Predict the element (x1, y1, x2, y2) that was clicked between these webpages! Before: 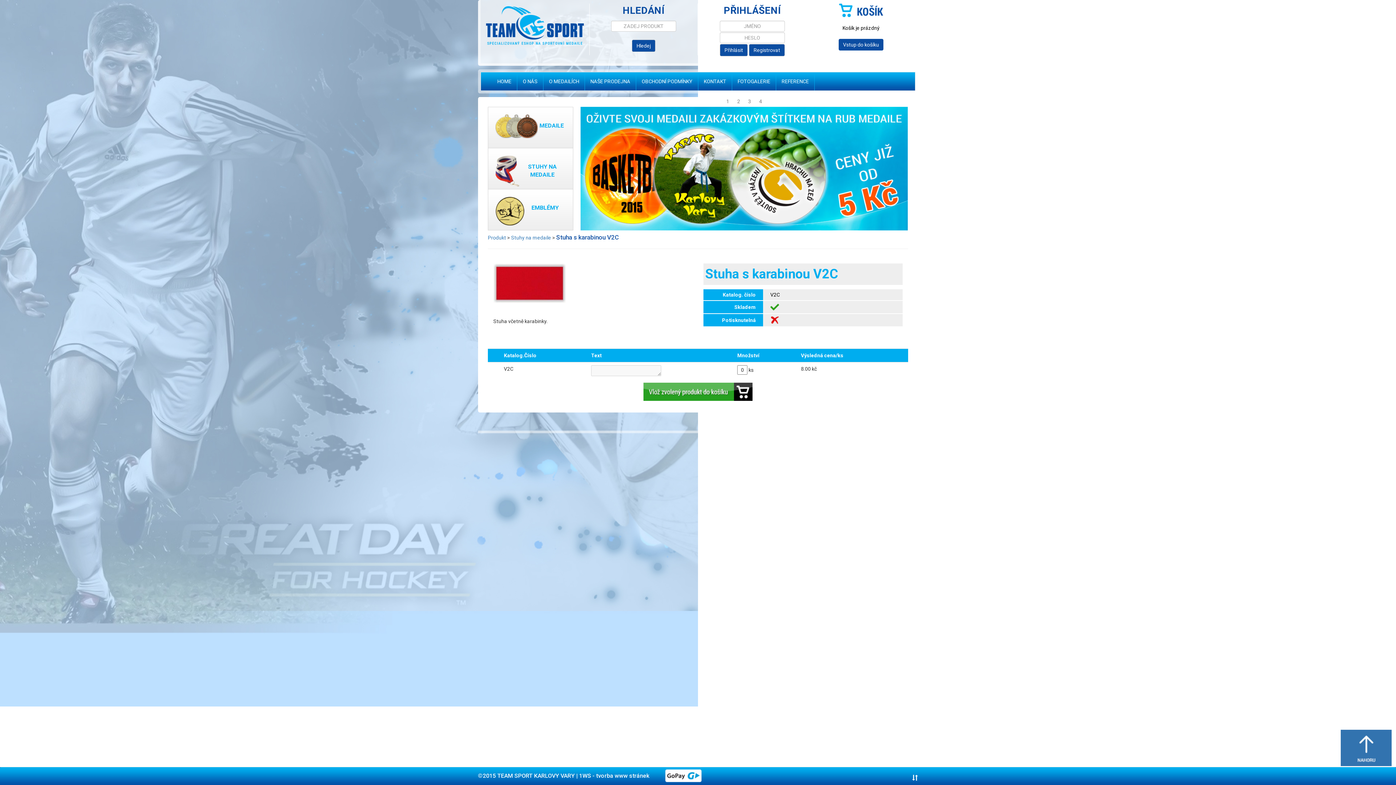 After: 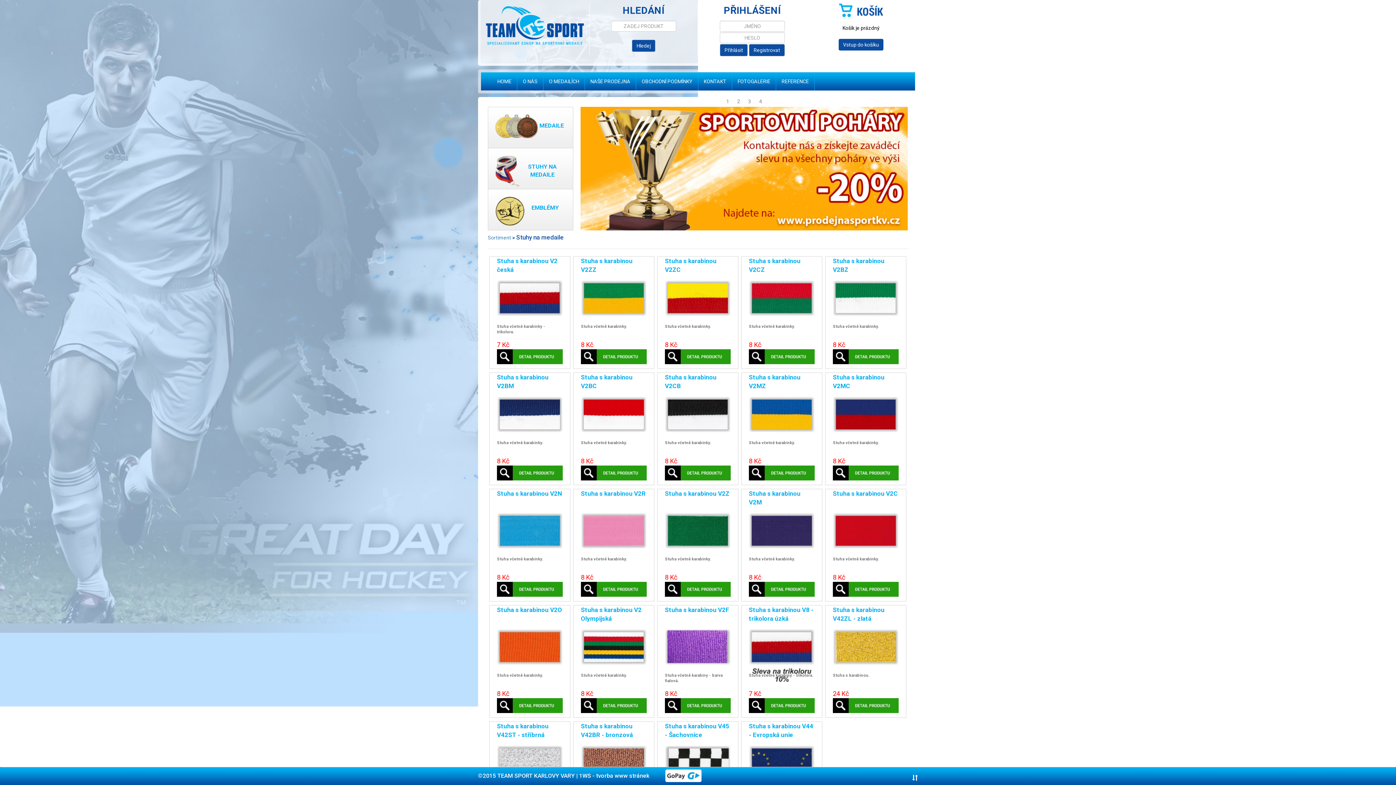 Action: bbox: (488, 148, 573, 189) label: STUHY NA MEDAILE